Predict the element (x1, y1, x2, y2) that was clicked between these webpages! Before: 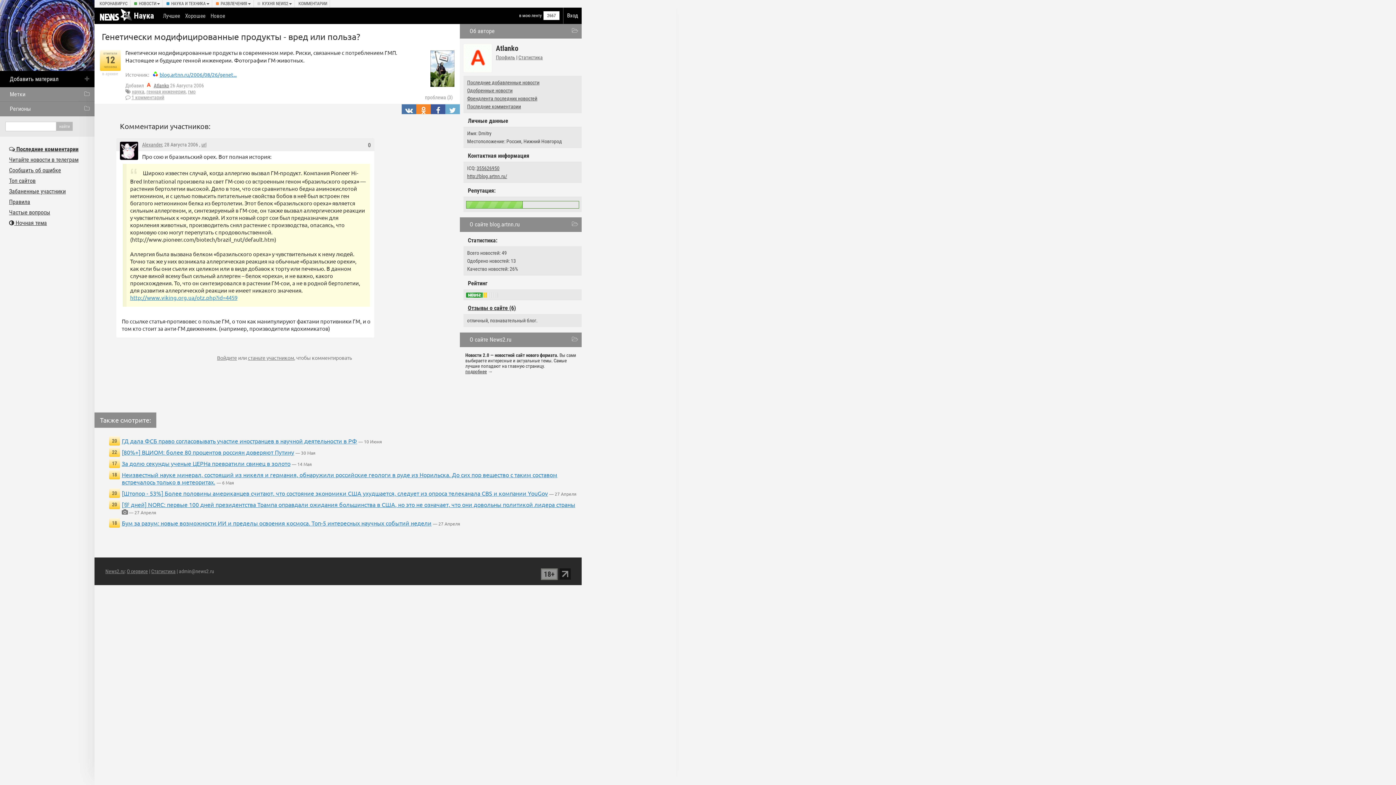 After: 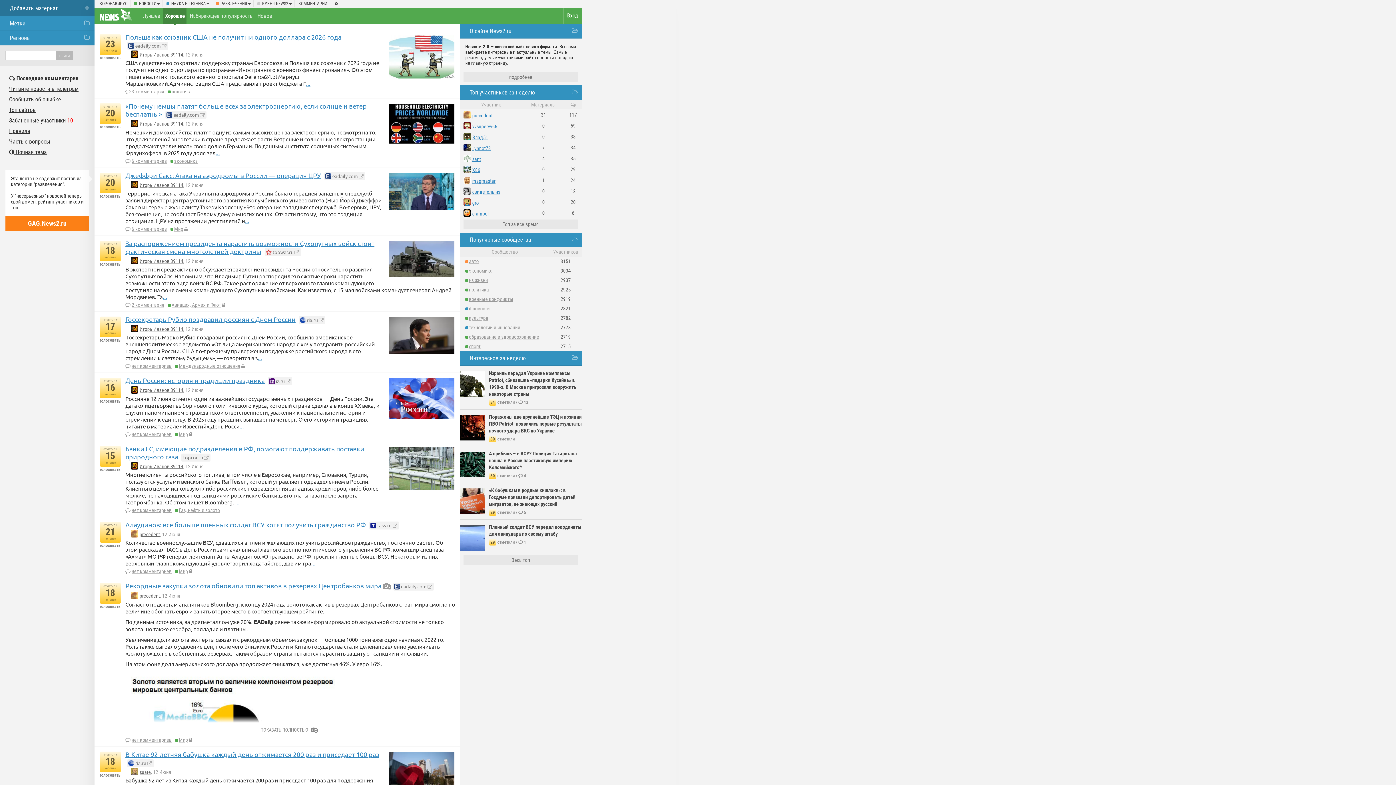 Action: label: News2.ru bbox: (105, 568, 124, 574)